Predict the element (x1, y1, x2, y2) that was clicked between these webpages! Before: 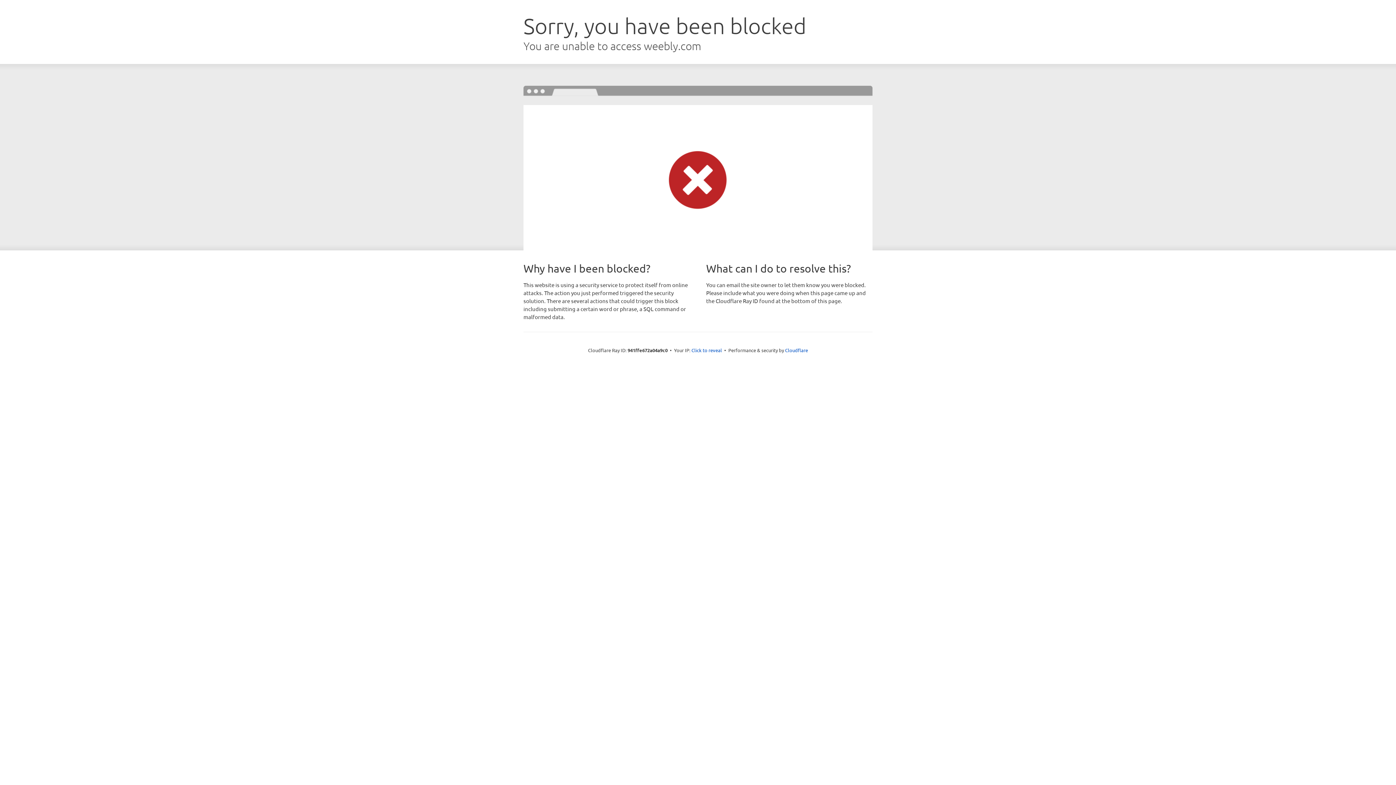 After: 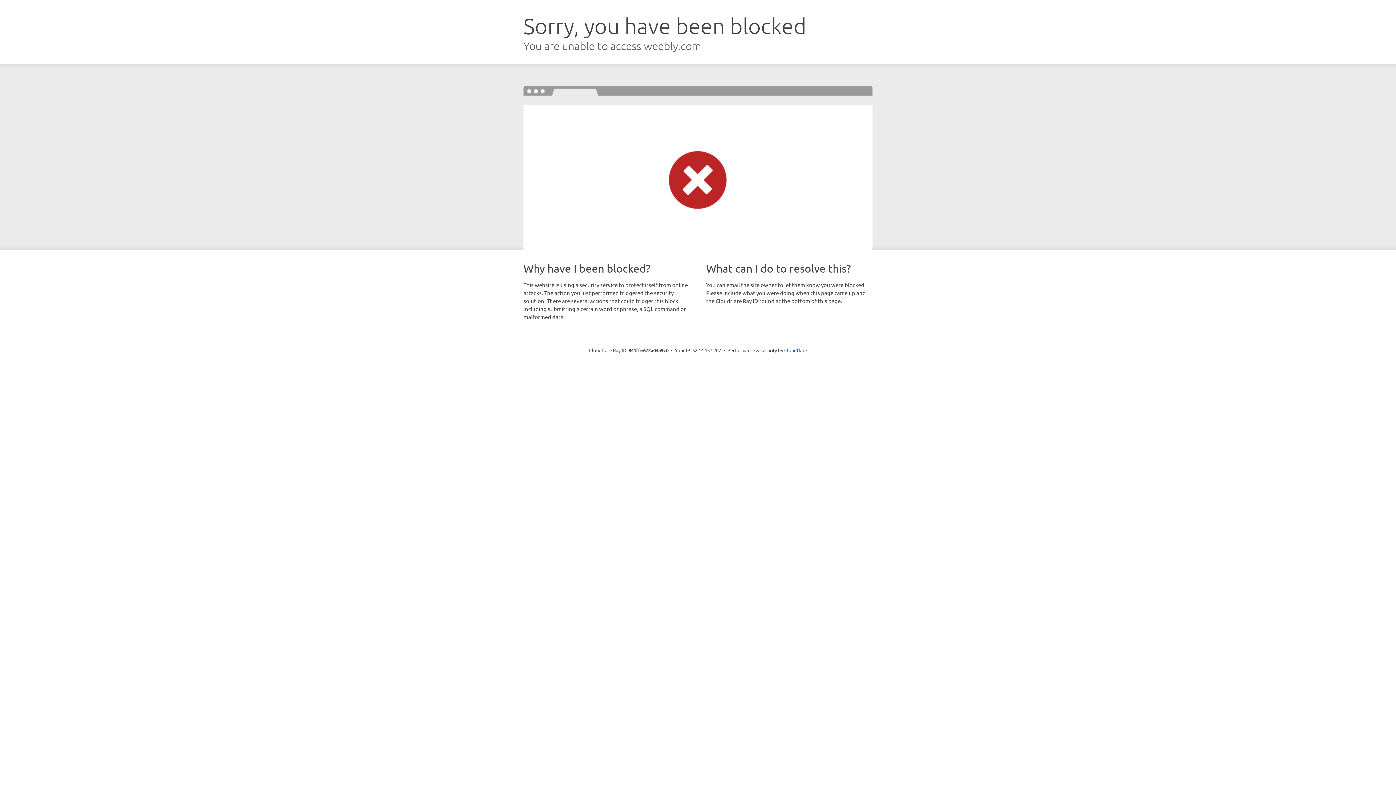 Action: bbox: (691, 346, 722, 353) label: Click to reveal